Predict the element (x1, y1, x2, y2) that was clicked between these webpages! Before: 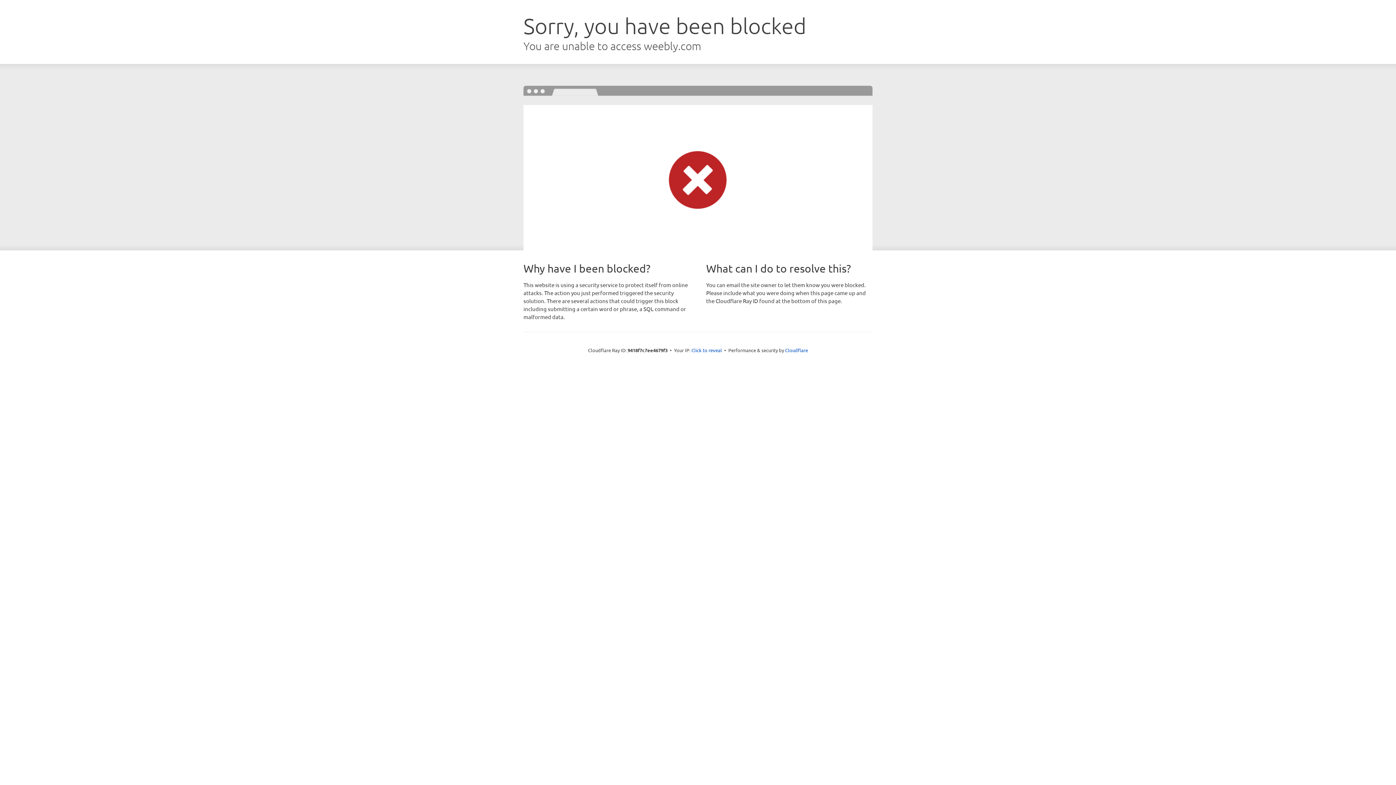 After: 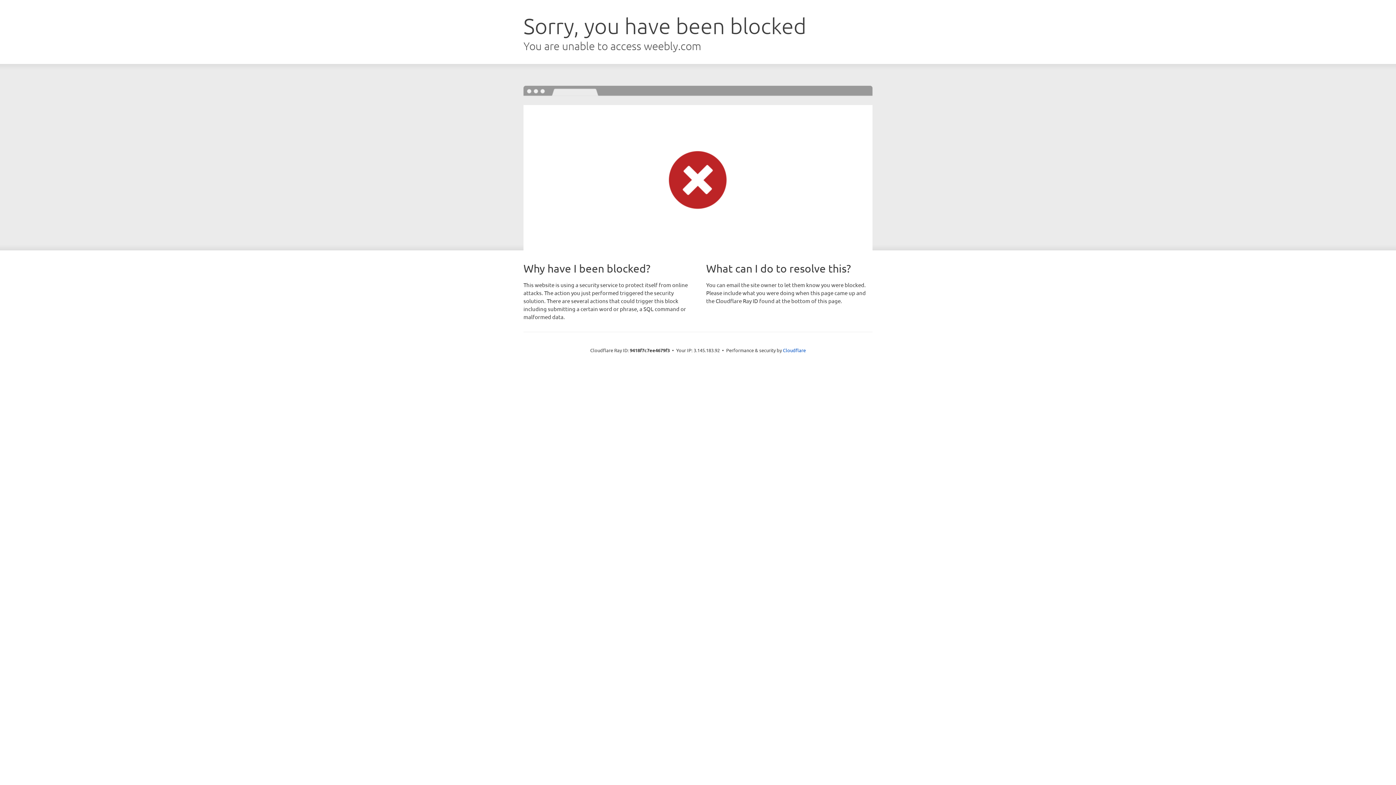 Action: label: Click to reveal bbox: (691, 346, 722, 353)